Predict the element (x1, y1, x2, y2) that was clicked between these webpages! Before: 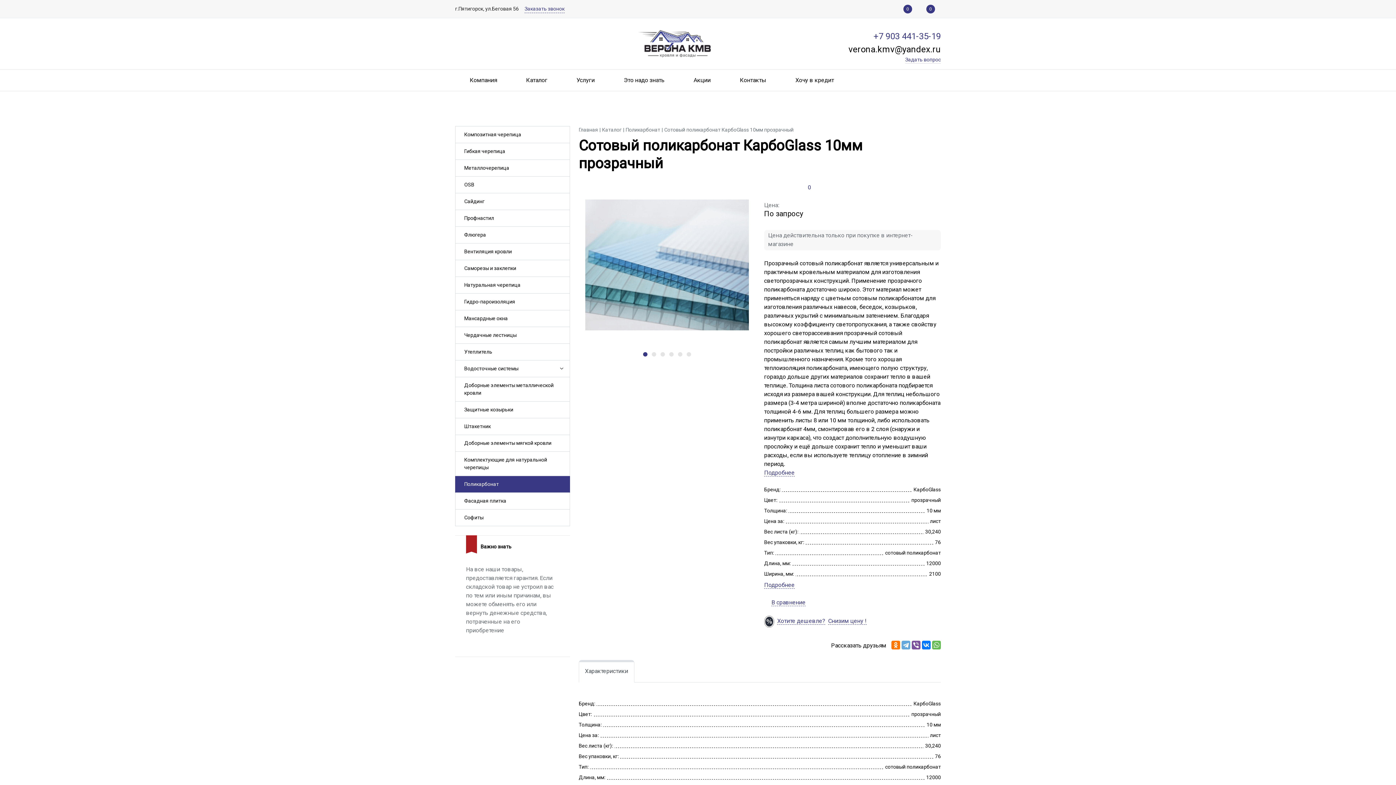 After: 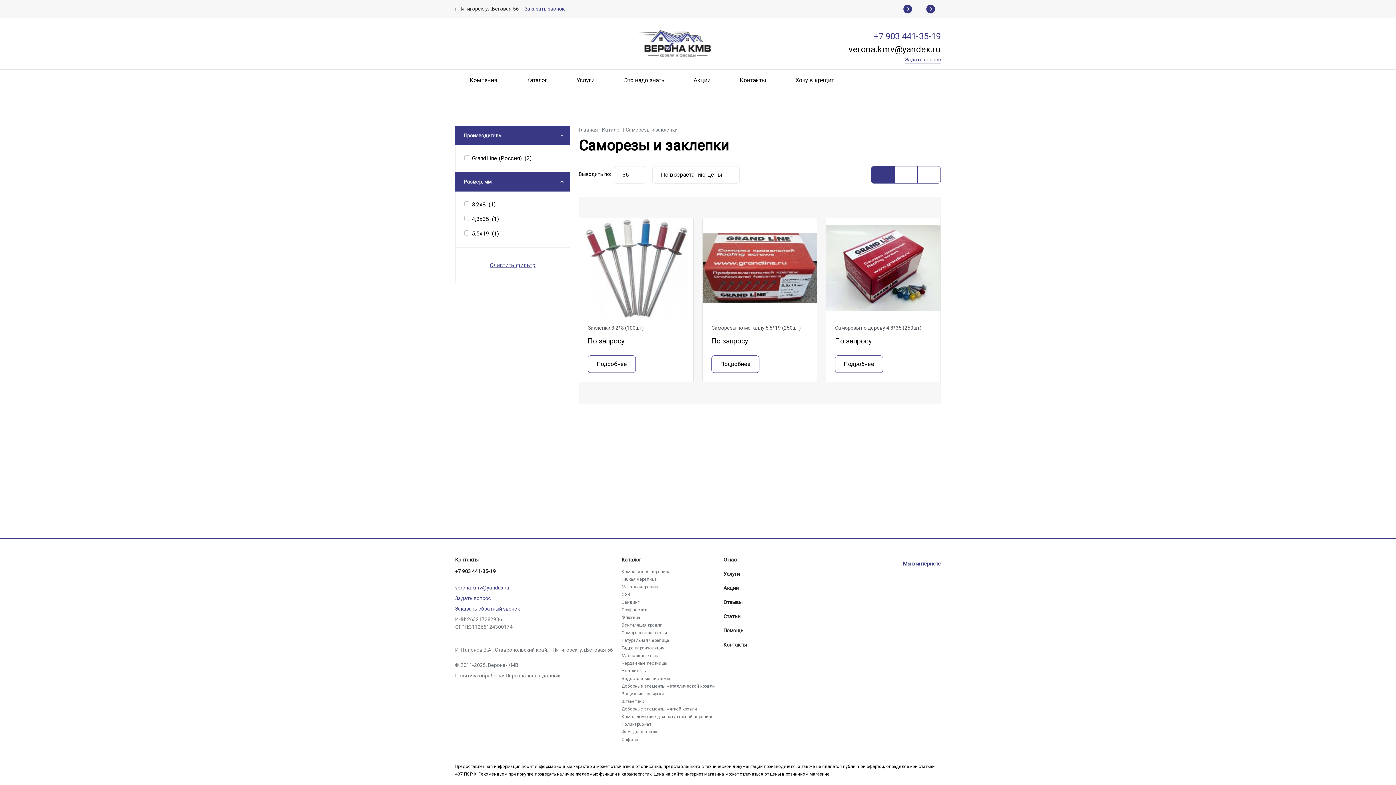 Action: label: Саморезы и заклепки bbox: (455, 260, 570, 277)